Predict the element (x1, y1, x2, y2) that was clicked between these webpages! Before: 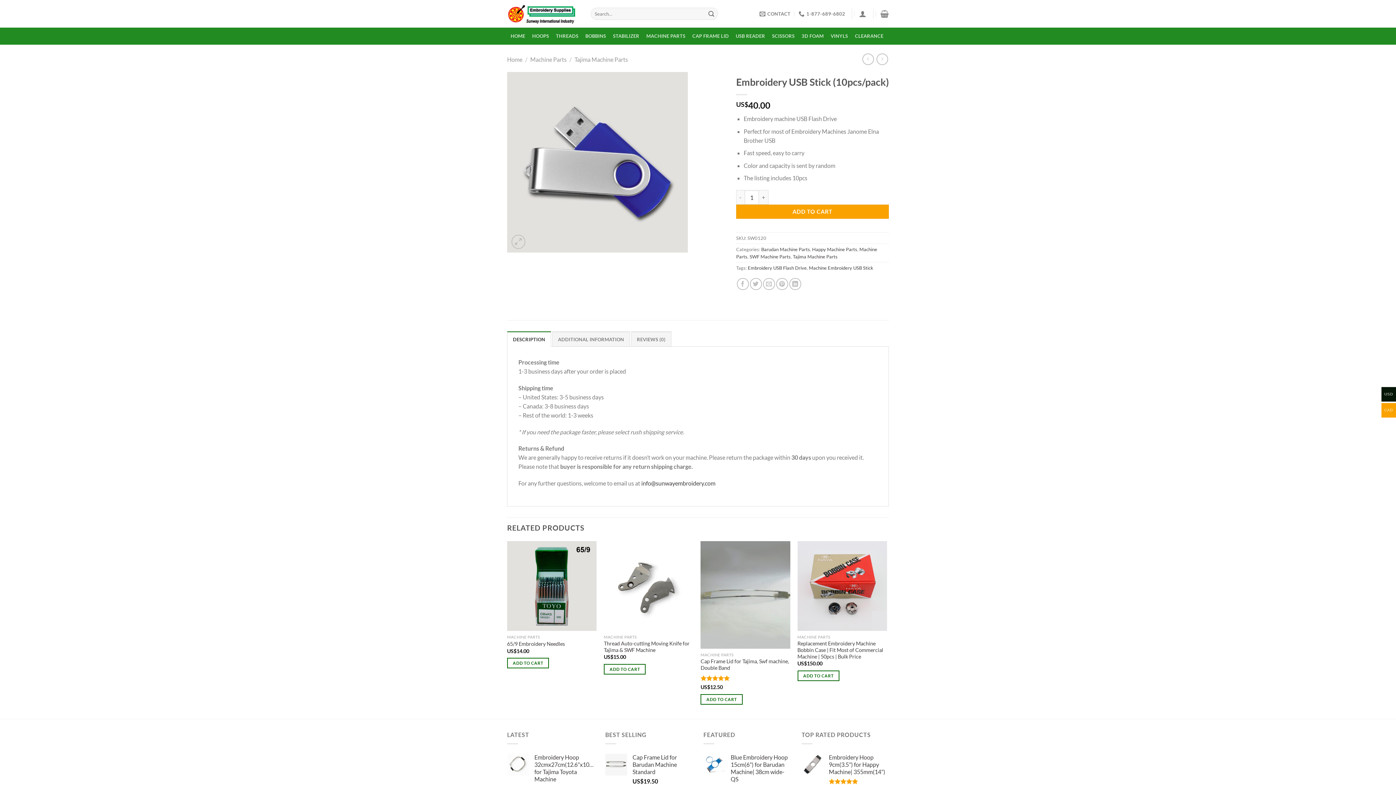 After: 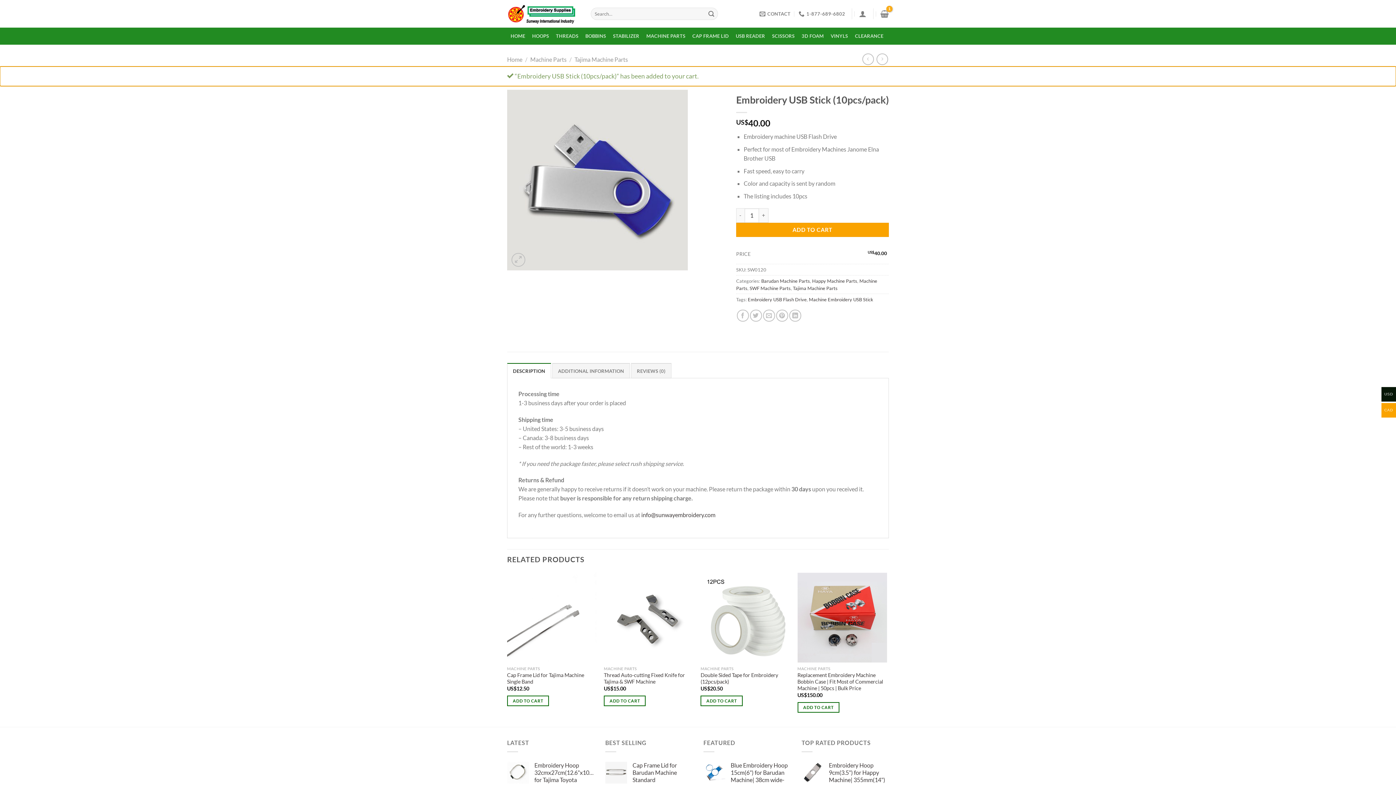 Action: label: ADD TO CART bbox: (736, 204, 889, 219)